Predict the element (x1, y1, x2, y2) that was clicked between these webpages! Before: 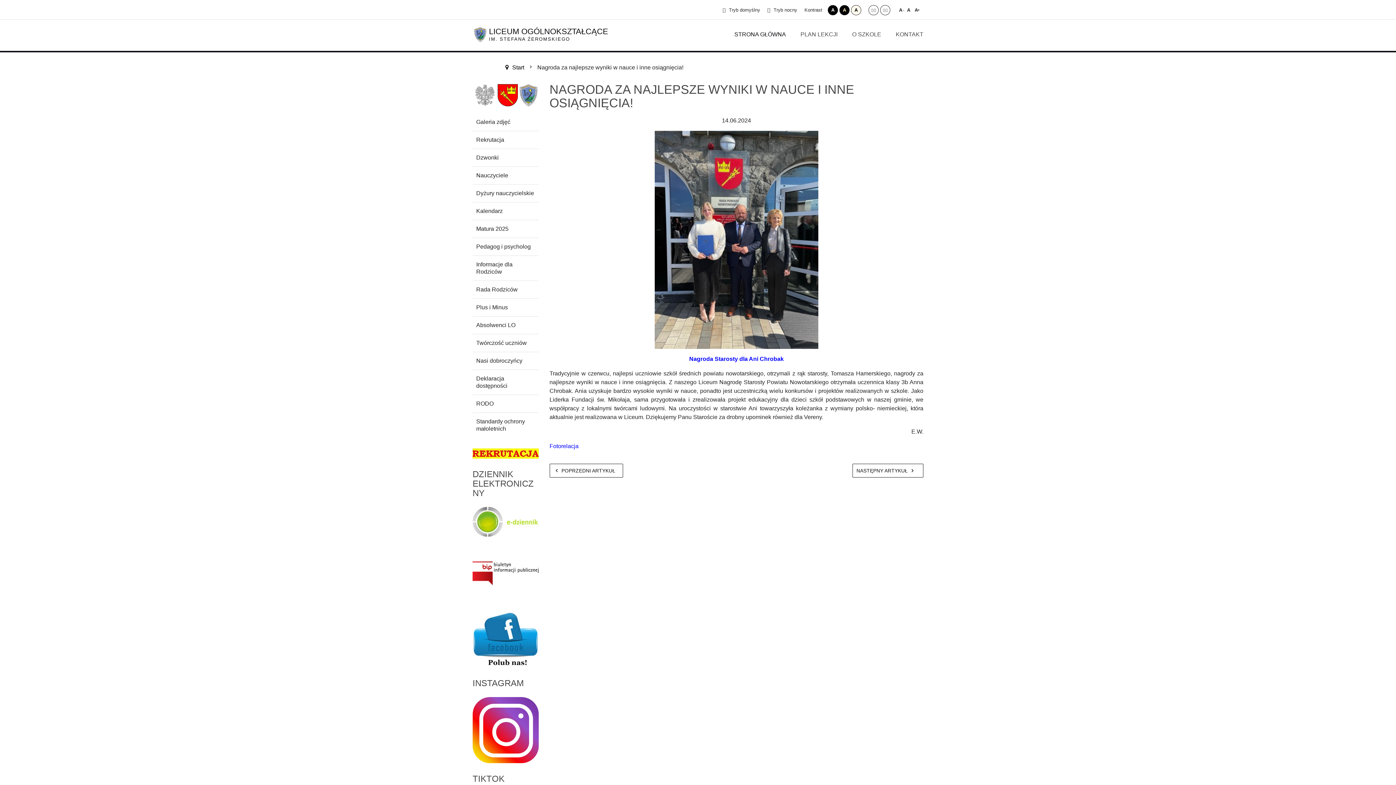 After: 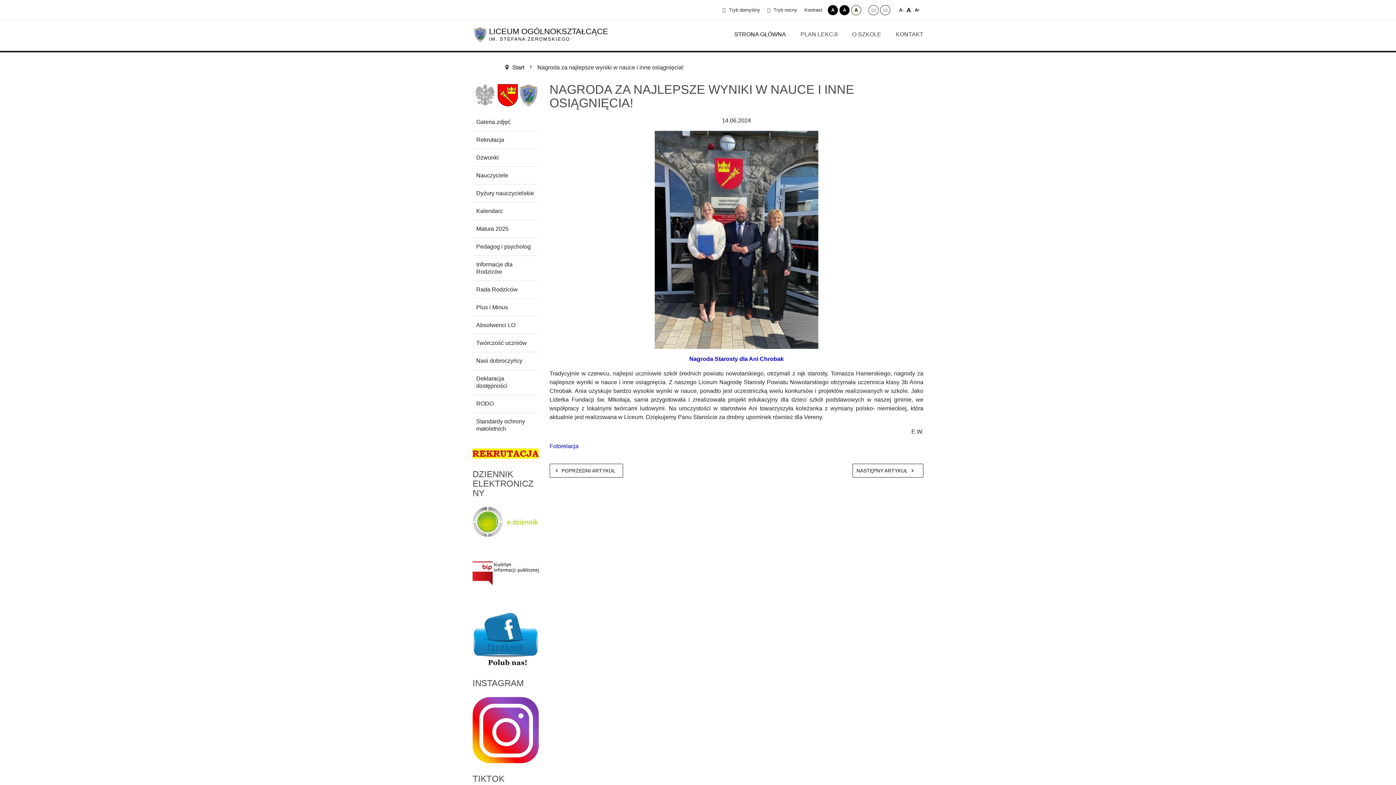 Action: bbox: (905, 7, 912, 12) label: A